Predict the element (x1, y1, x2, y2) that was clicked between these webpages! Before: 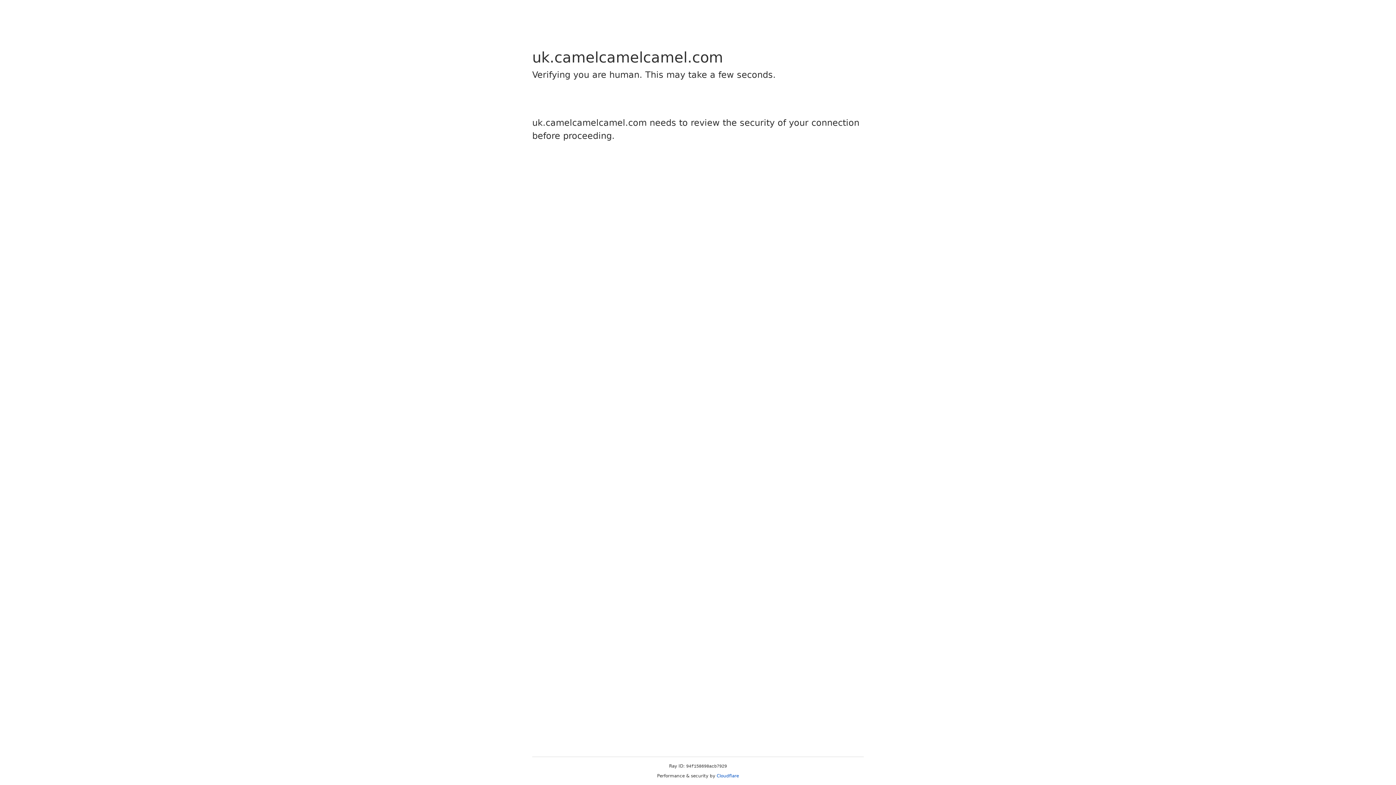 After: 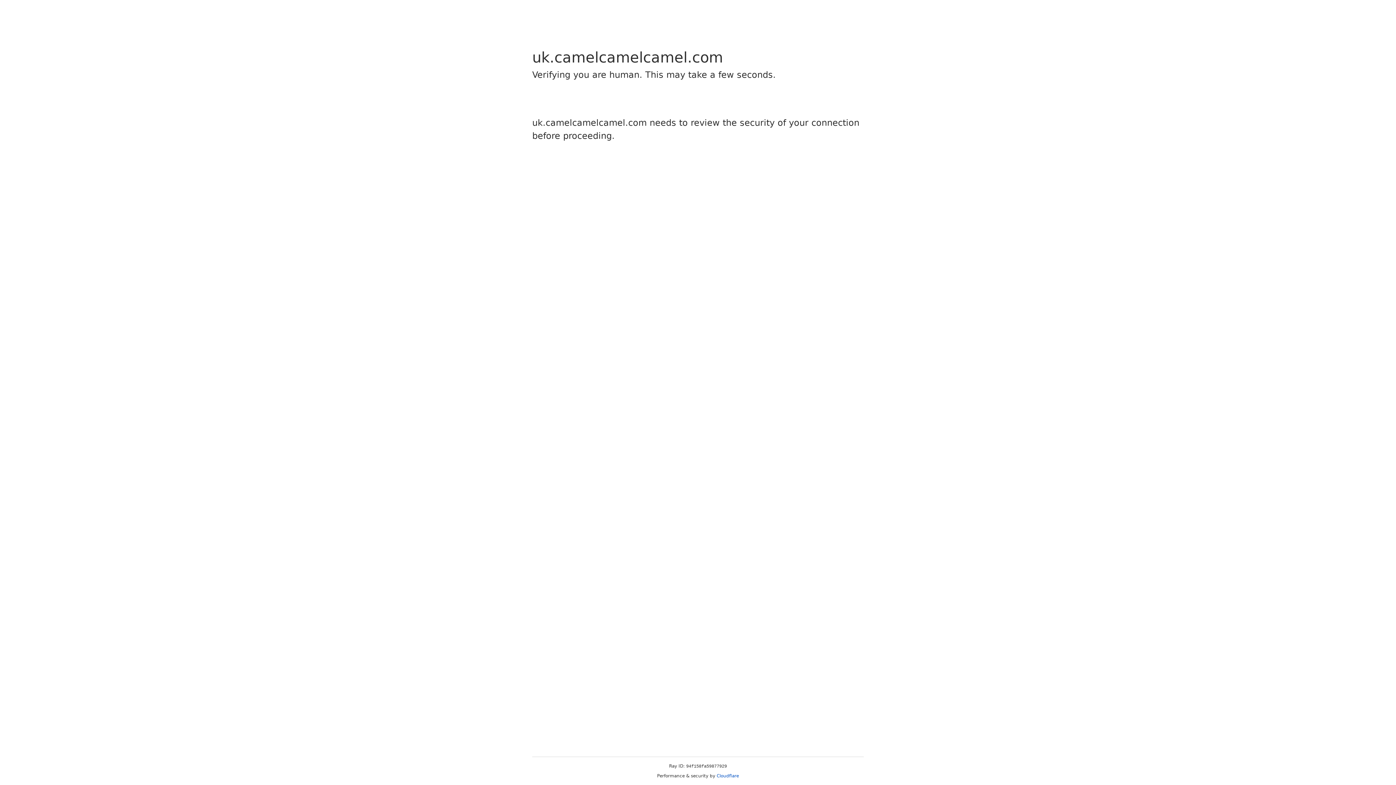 Action: bbox: (716, 773, 739, 778) label: Cloudflare